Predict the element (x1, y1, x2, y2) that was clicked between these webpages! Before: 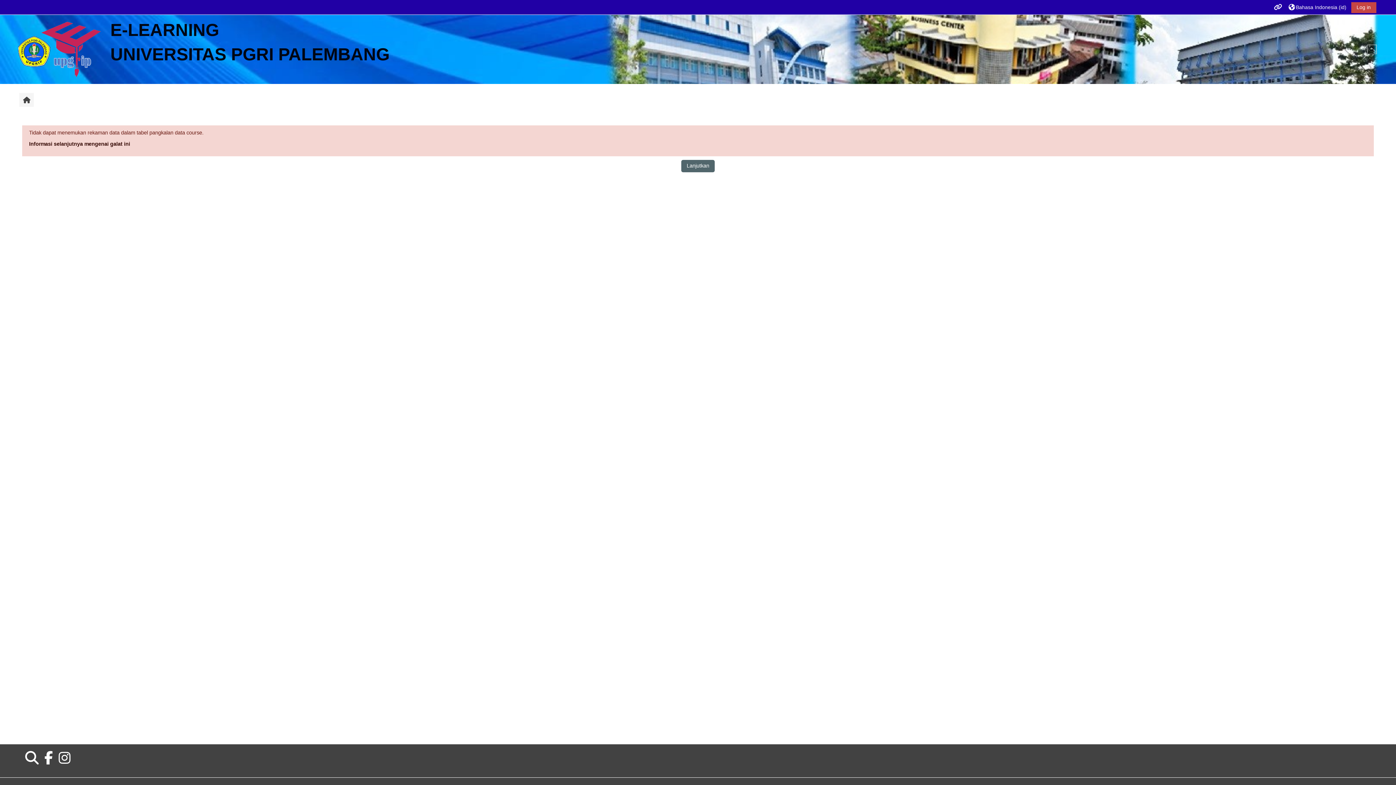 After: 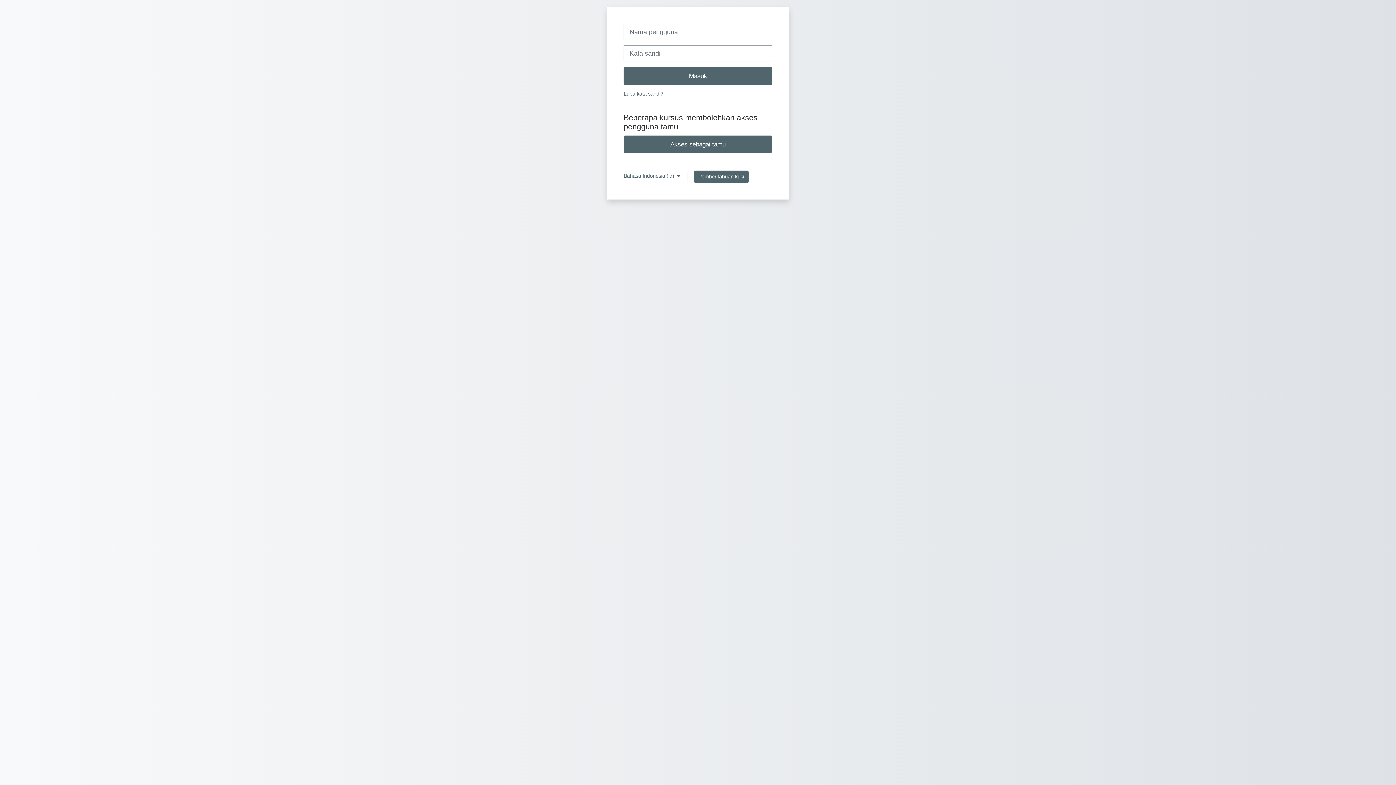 Action: label: Log in bbox: (1351, 2, 1376, 13)